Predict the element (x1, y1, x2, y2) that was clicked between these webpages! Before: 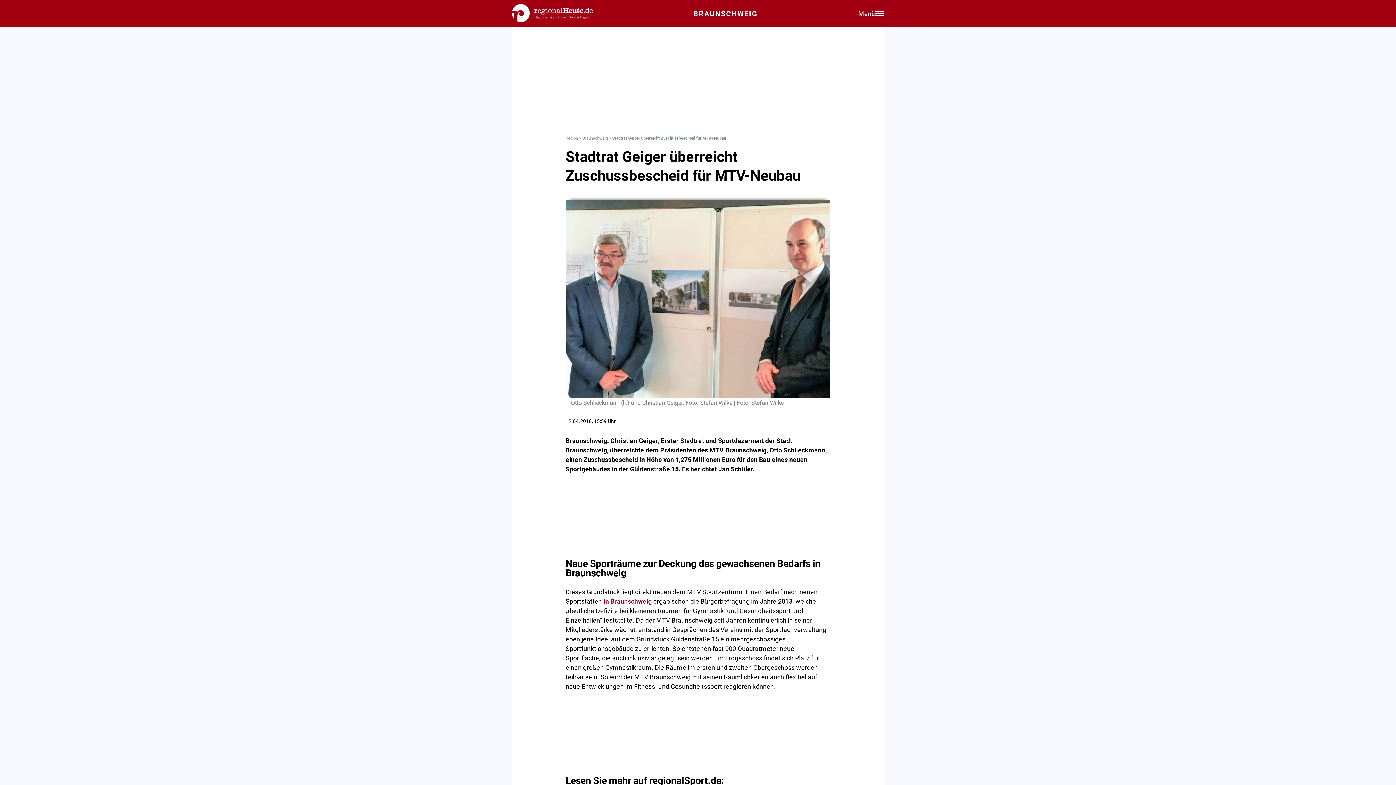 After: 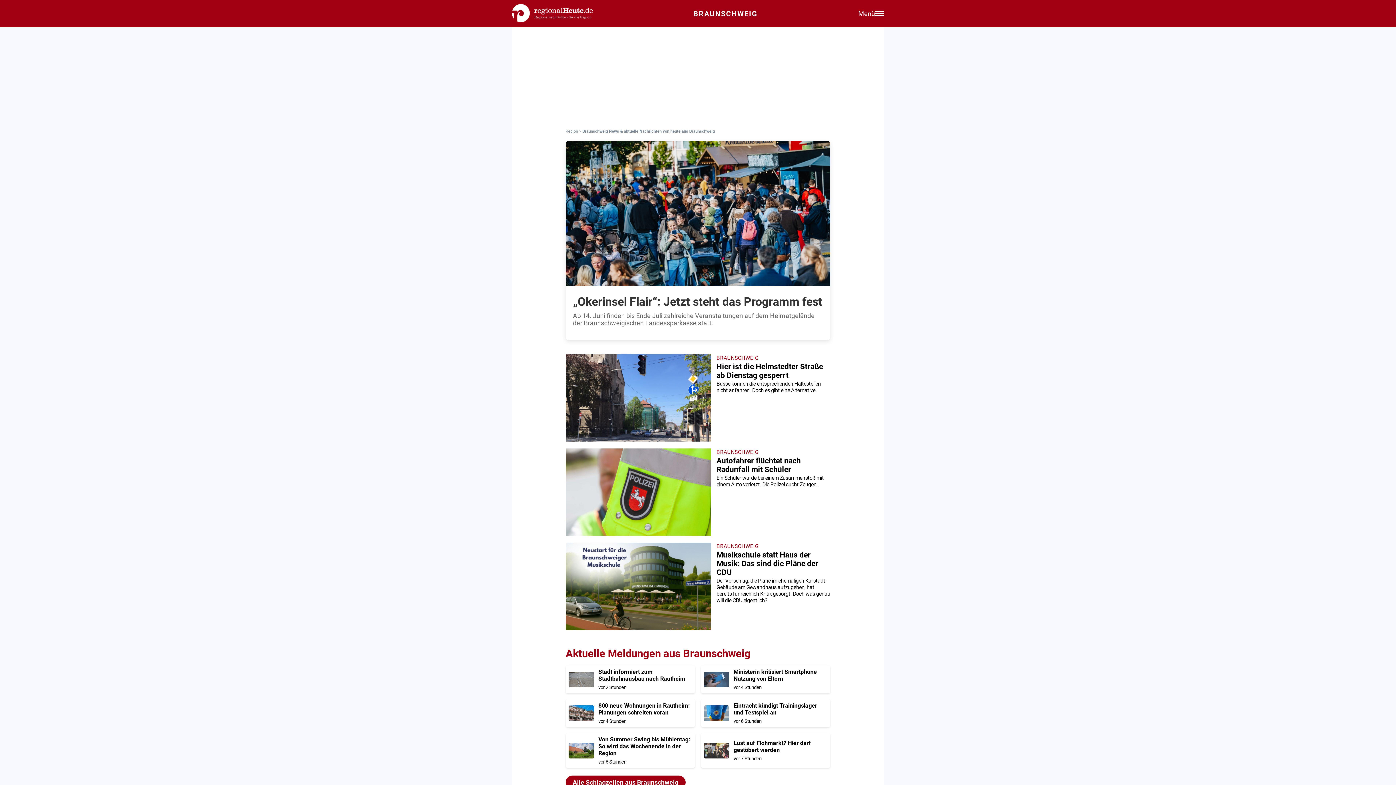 Action: bbox: (582, 136, 608, 140) label: Braunschweig